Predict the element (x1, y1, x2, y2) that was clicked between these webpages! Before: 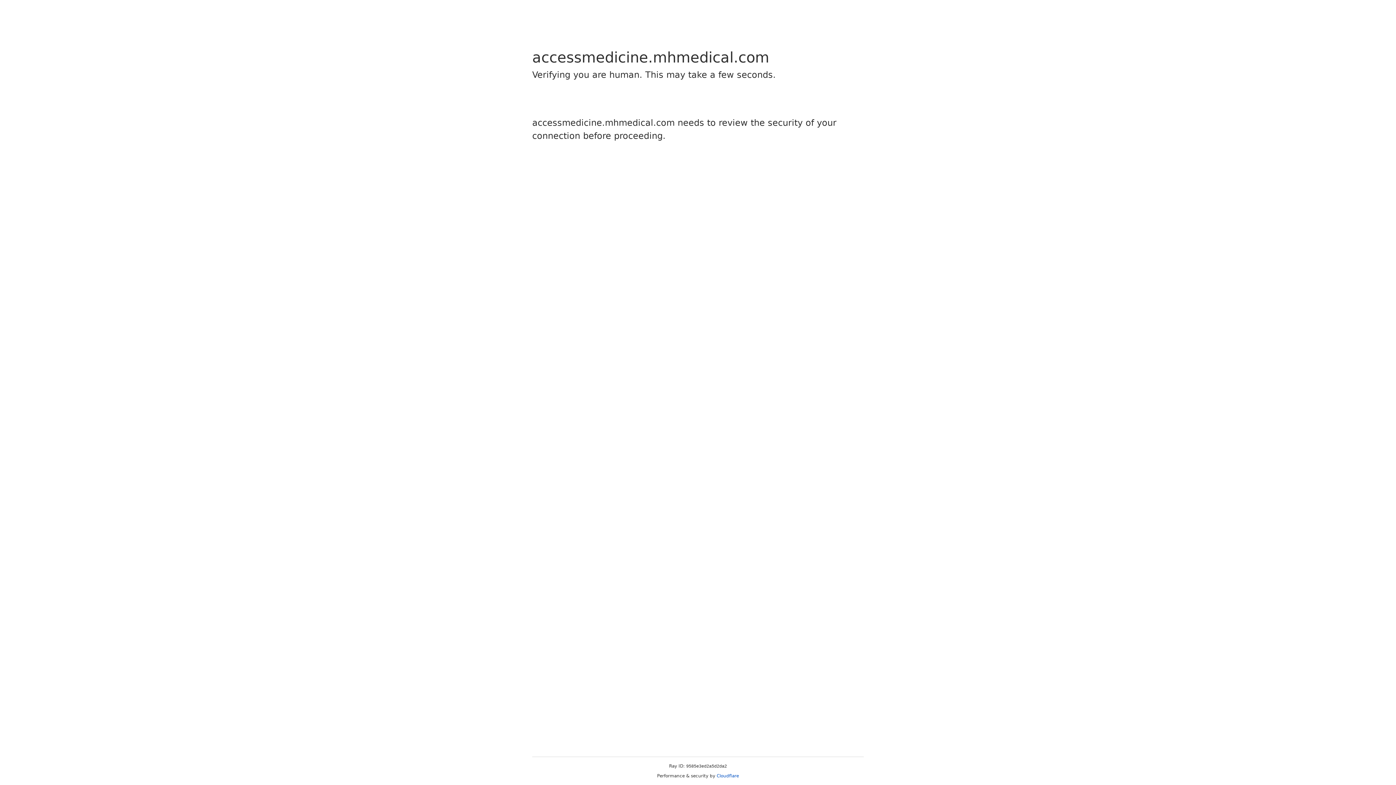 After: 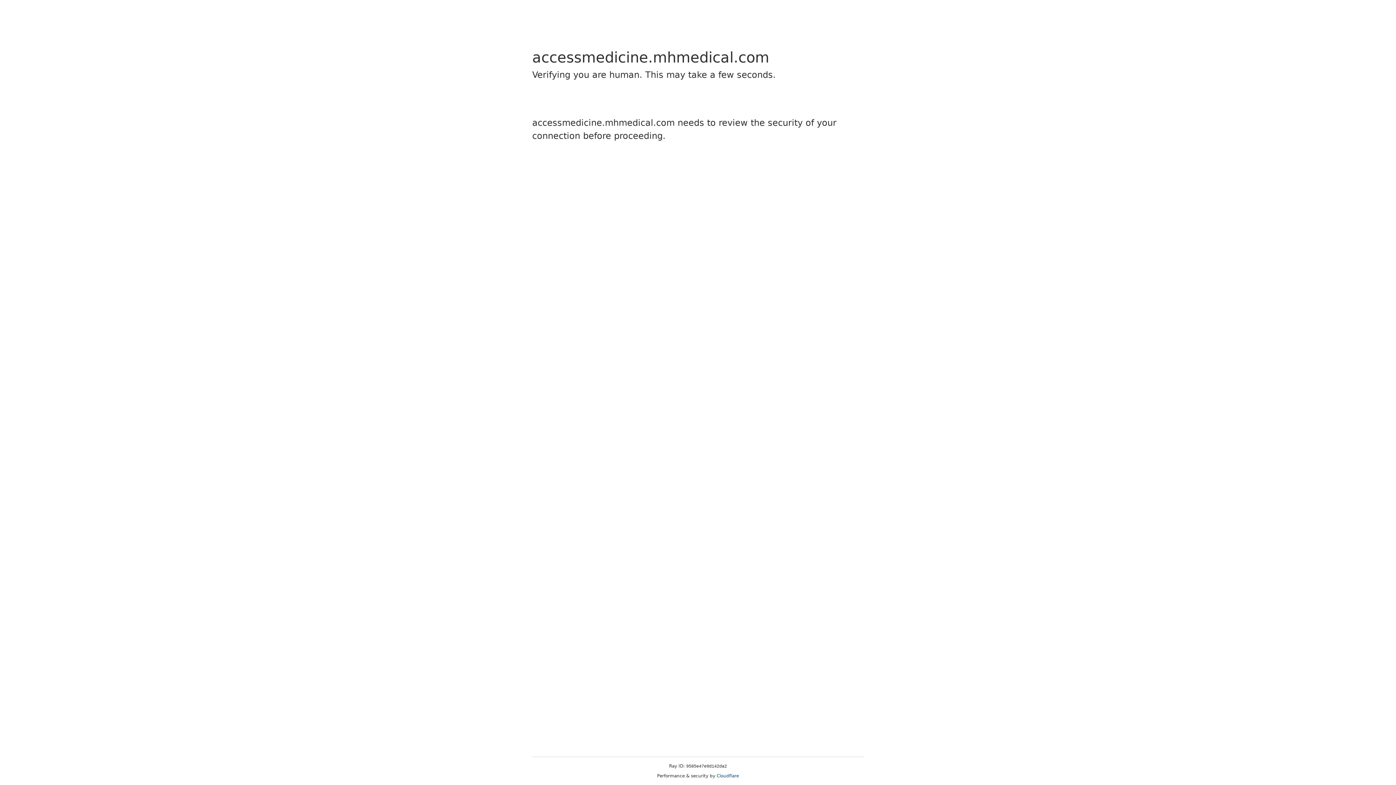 Action: label: Cloudflare bbox: (716, 773, 739, 778)